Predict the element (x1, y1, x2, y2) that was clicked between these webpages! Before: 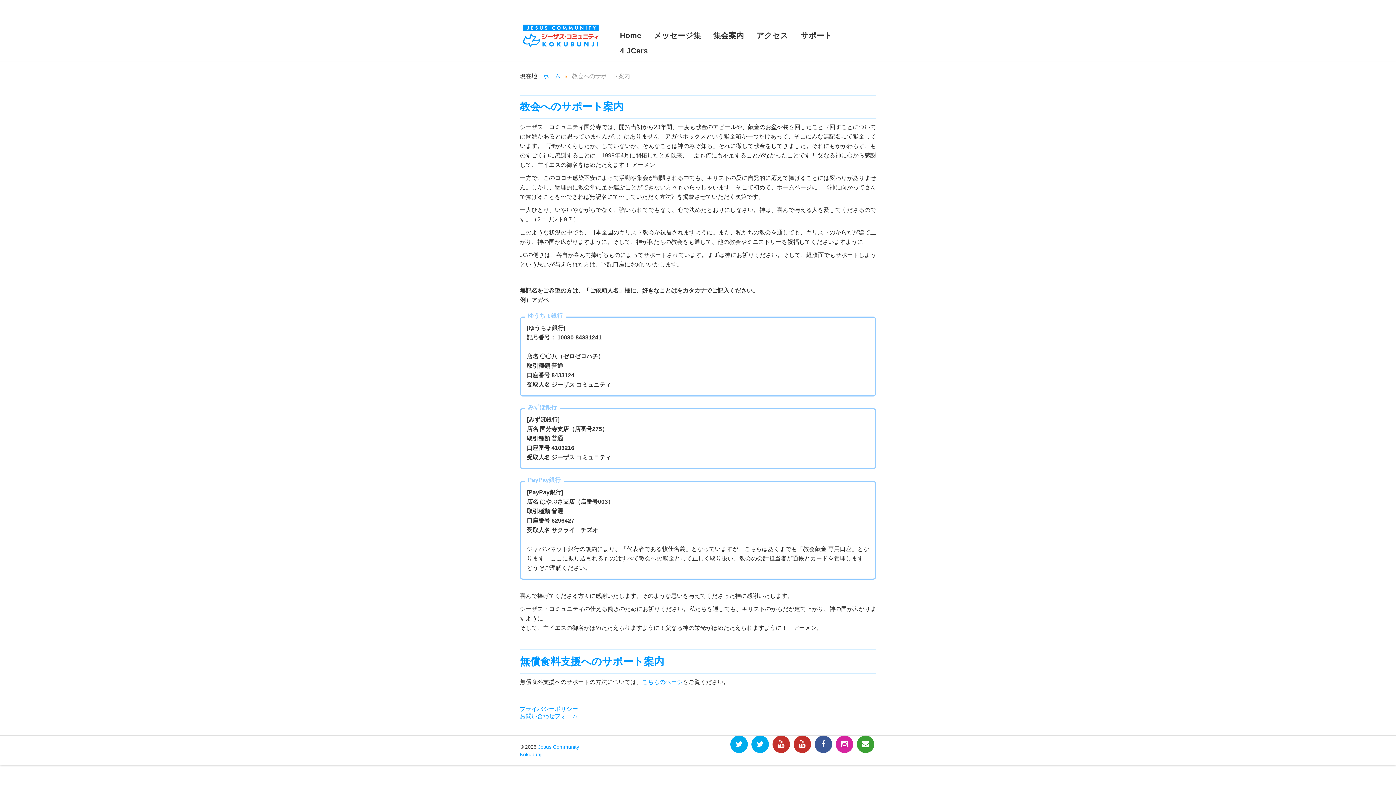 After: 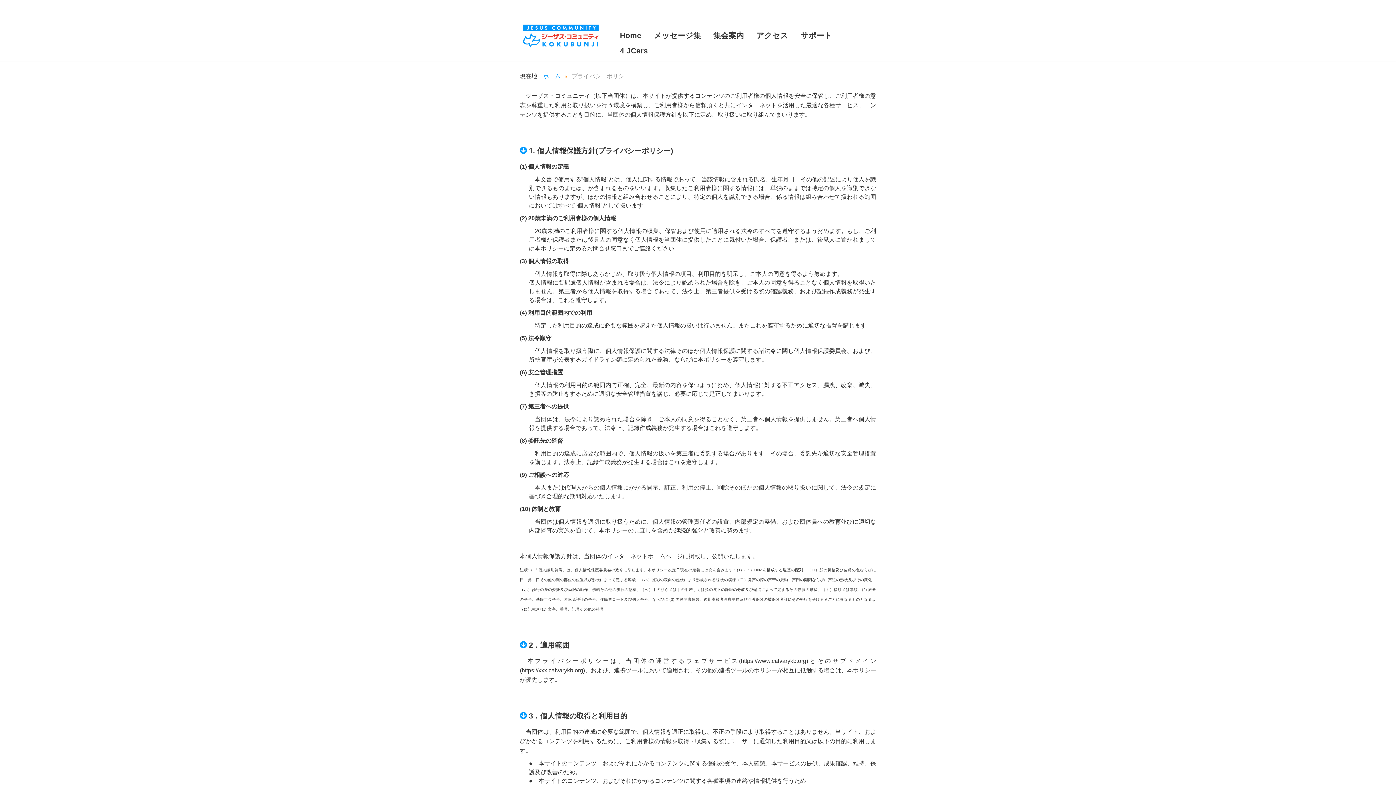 Action: bbox: (520, 705, 876, 713) label: プライバシーポリシー